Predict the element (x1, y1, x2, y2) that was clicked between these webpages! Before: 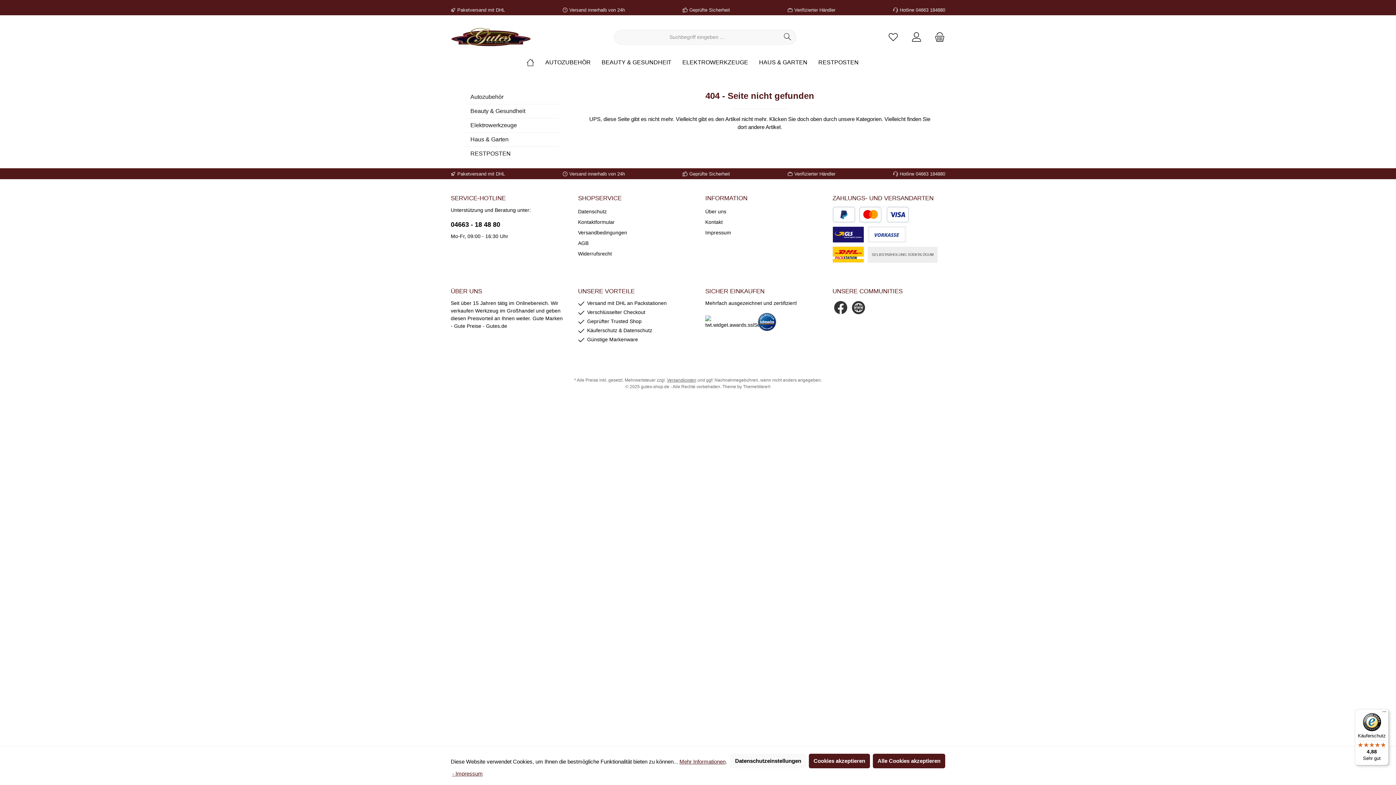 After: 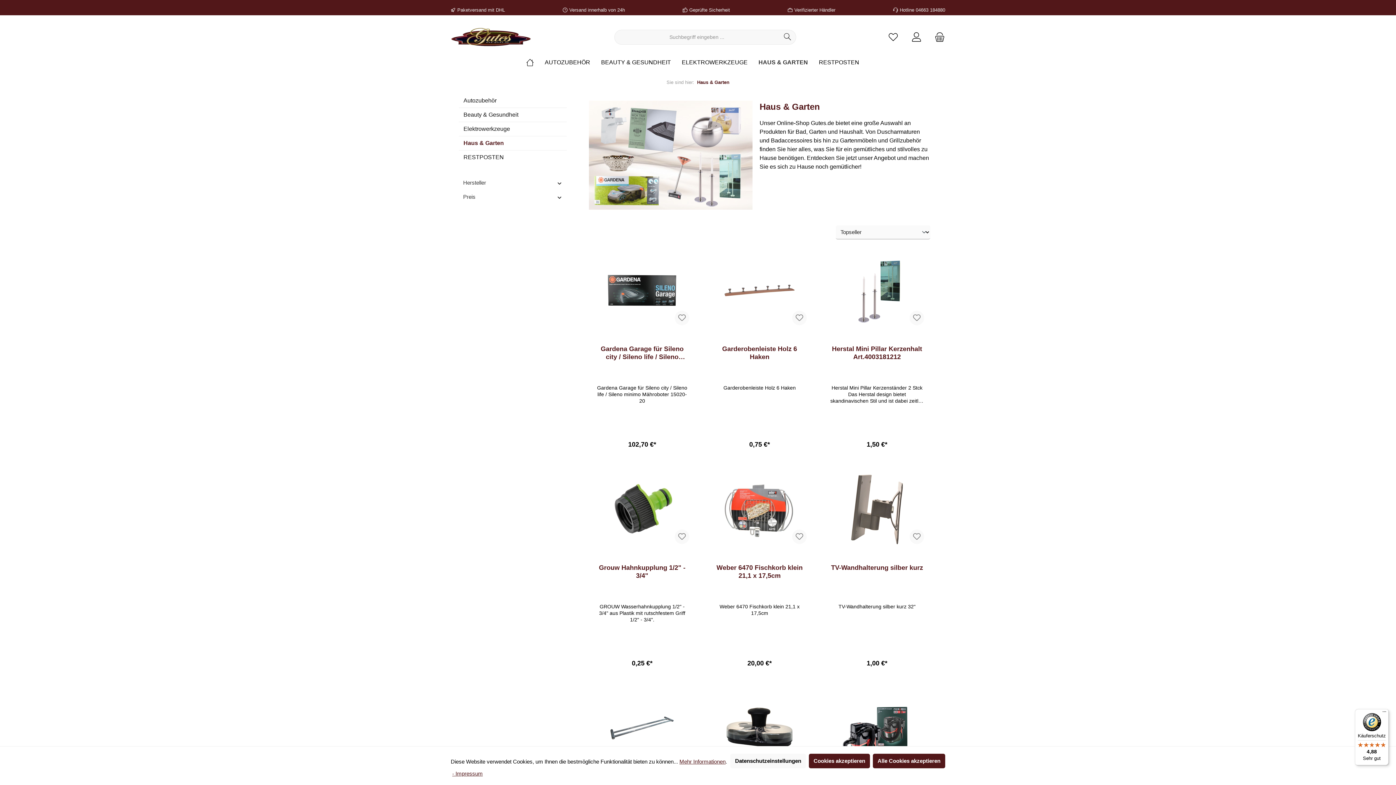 Action: label: Haus & Garten bbox: (465, 132, 559, 146)